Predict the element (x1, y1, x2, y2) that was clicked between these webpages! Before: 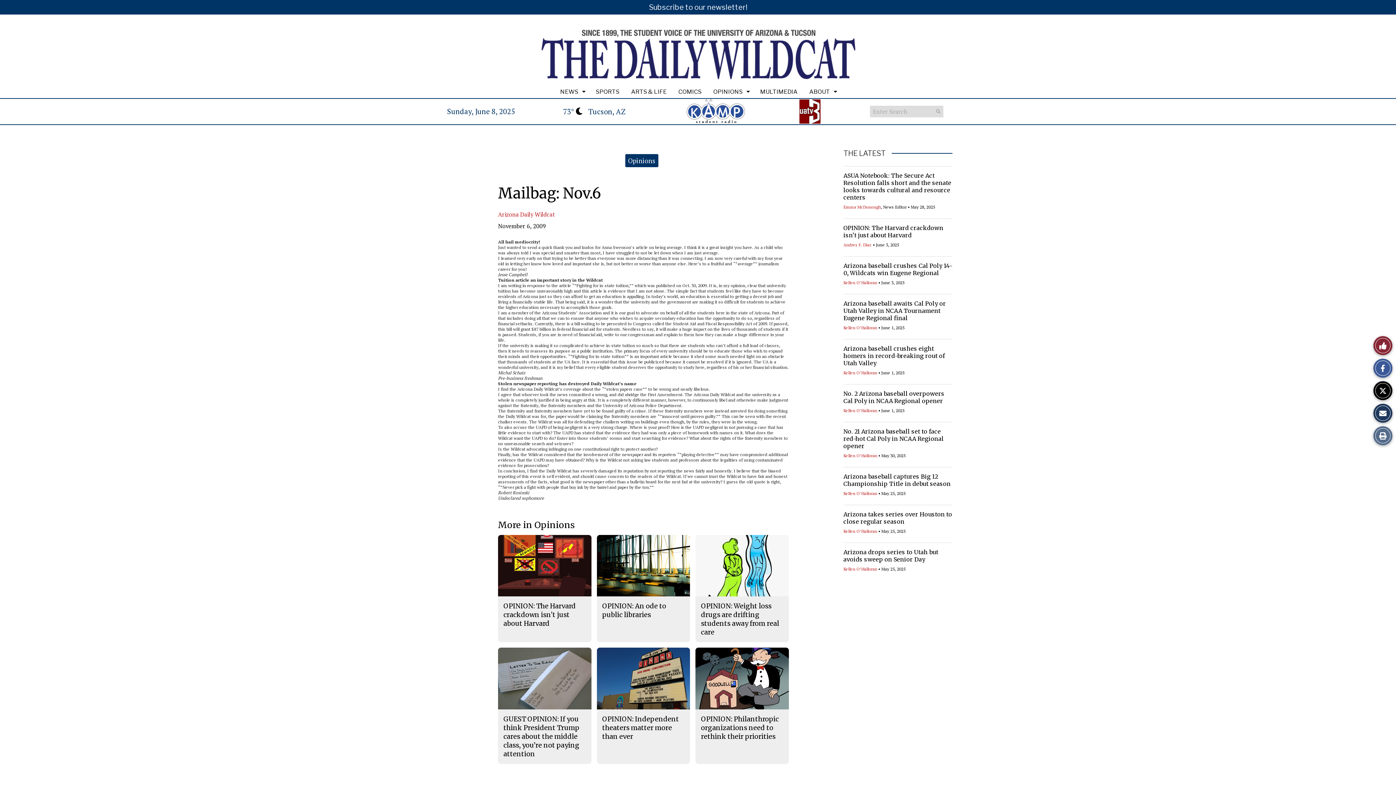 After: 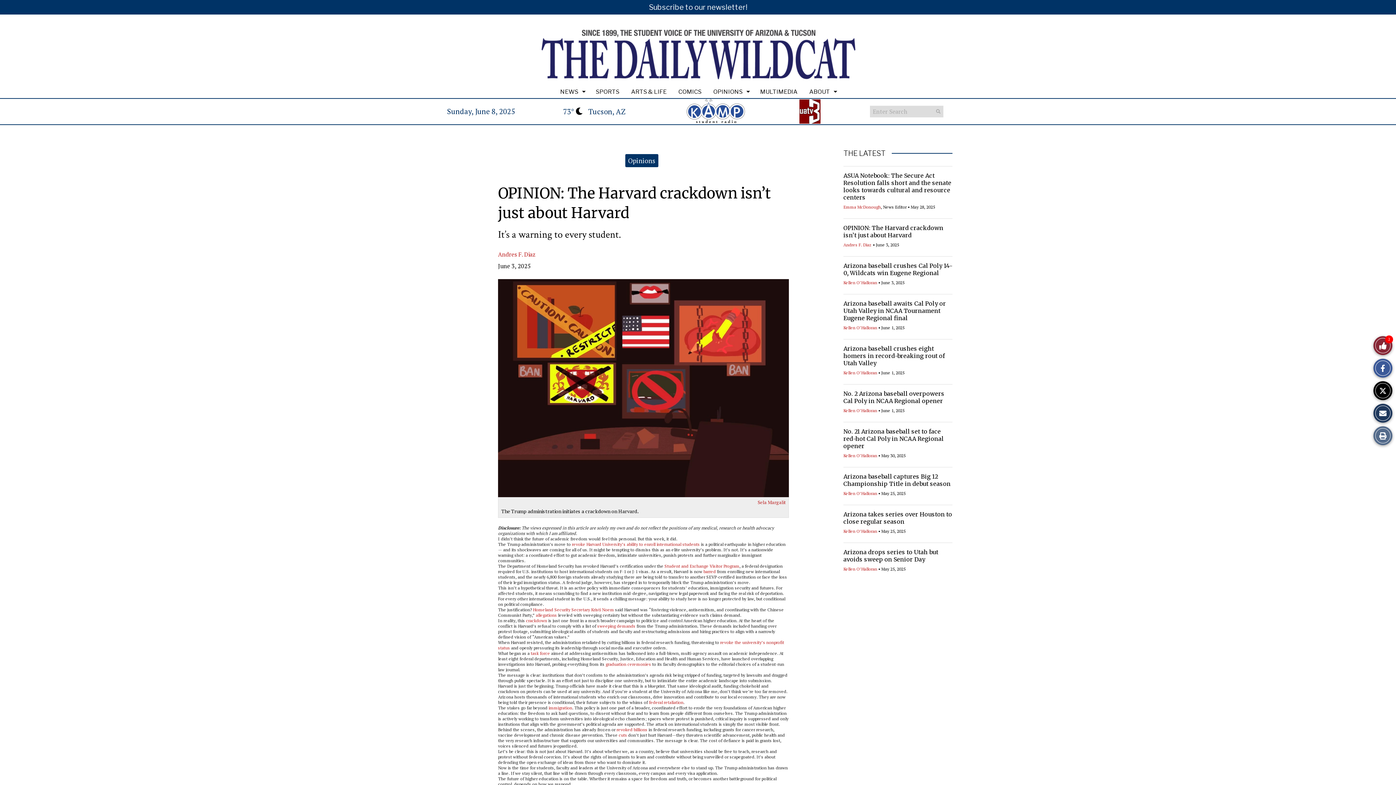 Action: bbox: (503, 602, 576, 628) label: OPINION: The Harvard crackdown isn’t just about Harvard